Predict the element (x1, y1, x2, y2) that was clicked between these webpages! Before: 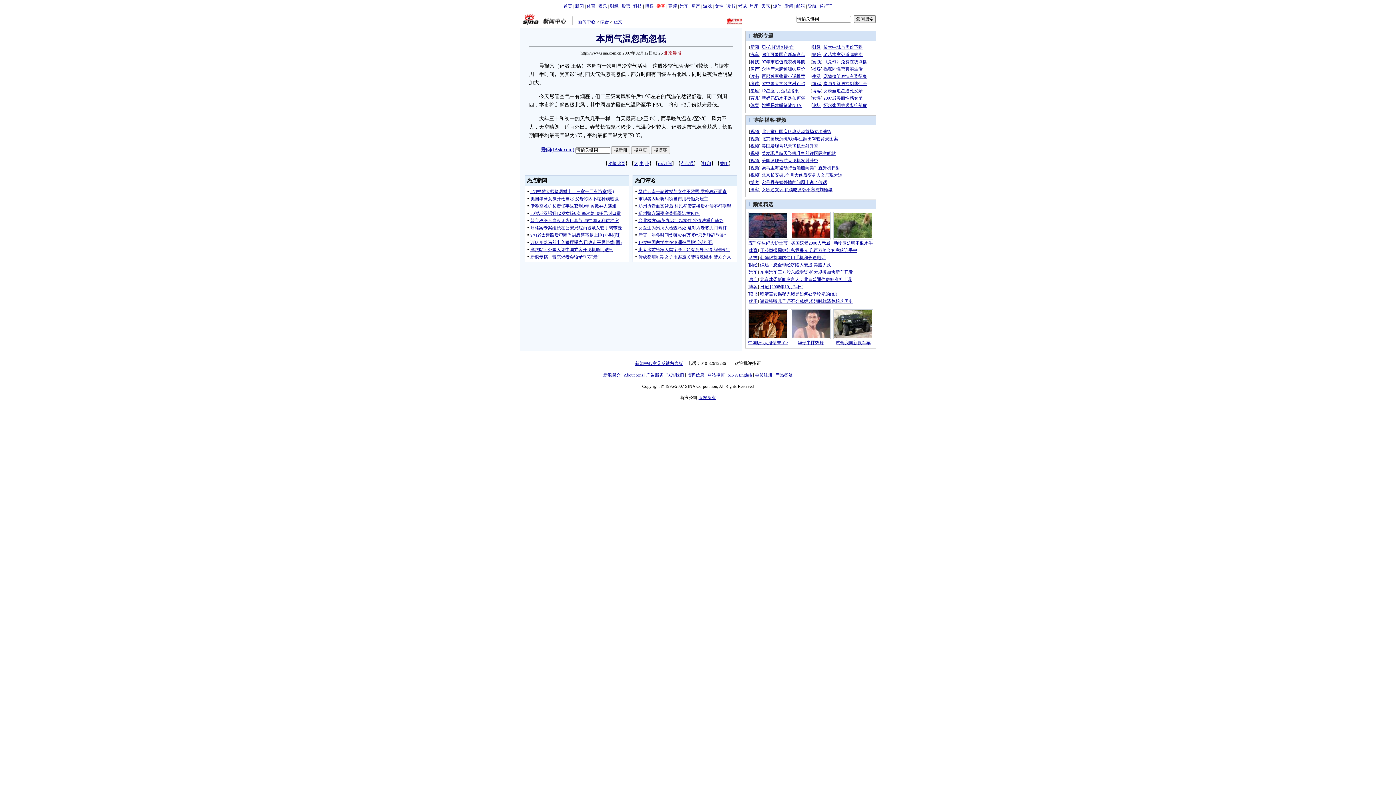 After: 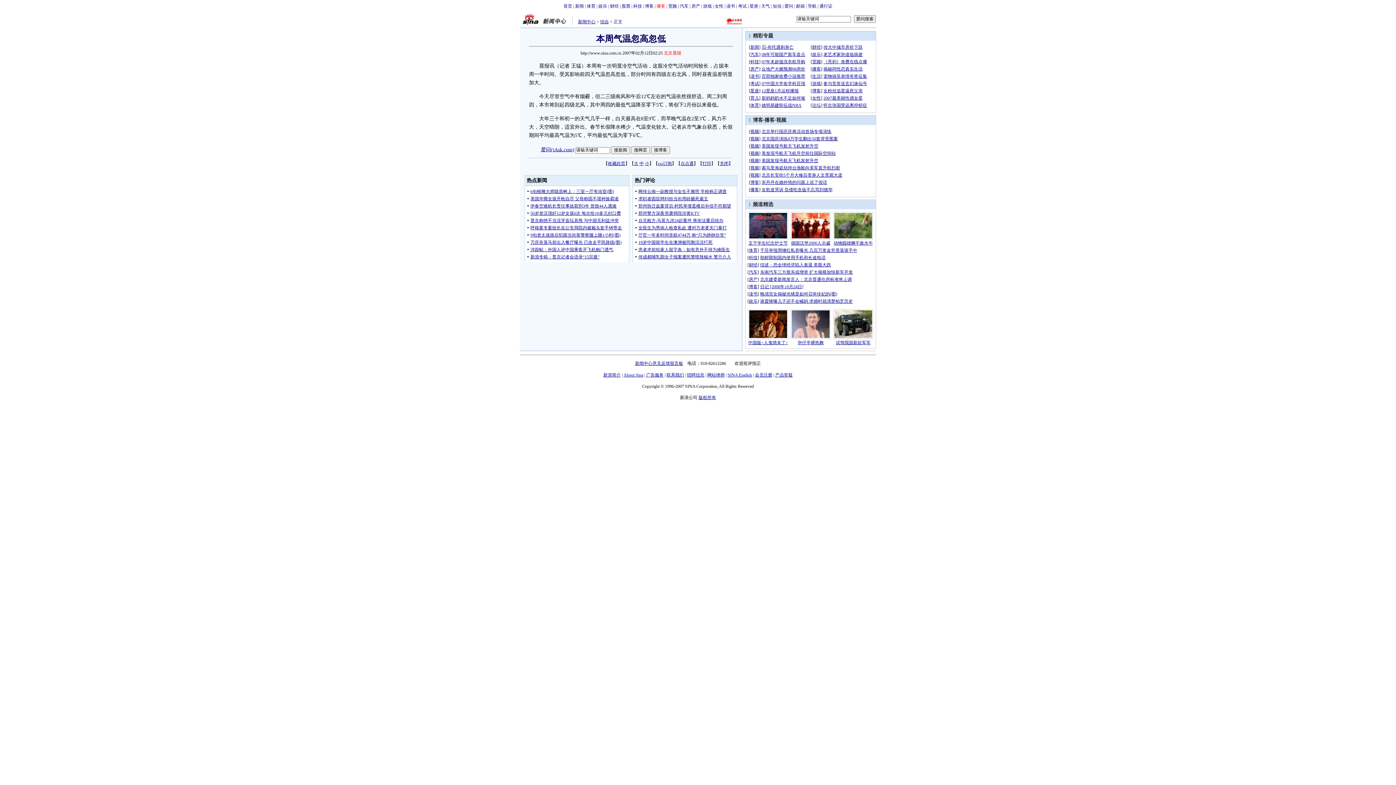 Action: bbox: (664, 50, 681, 55) label: 北京晨报